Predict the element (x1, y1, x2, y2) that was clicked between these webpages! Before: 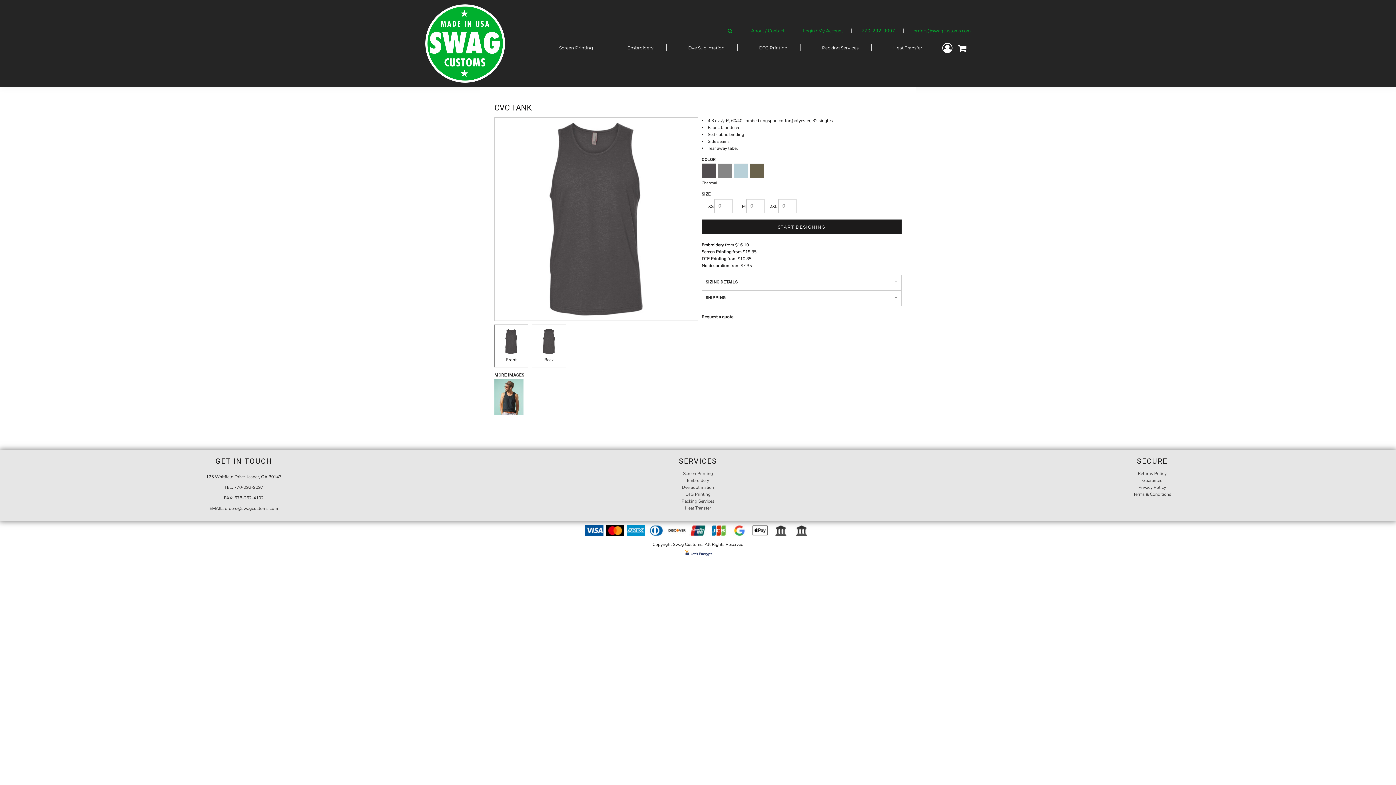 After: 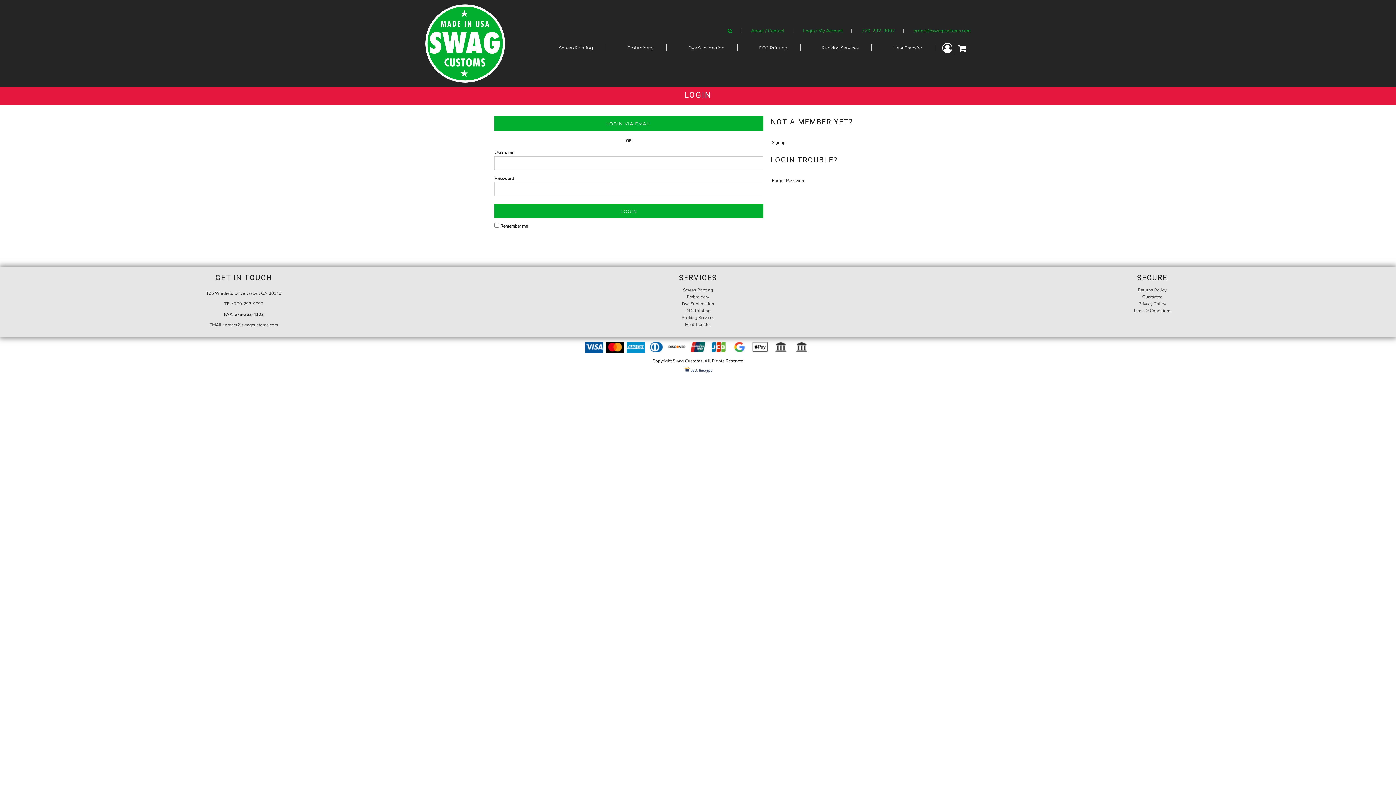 Action: bbox: (803, 27, 843, 34) label: Login / My Account